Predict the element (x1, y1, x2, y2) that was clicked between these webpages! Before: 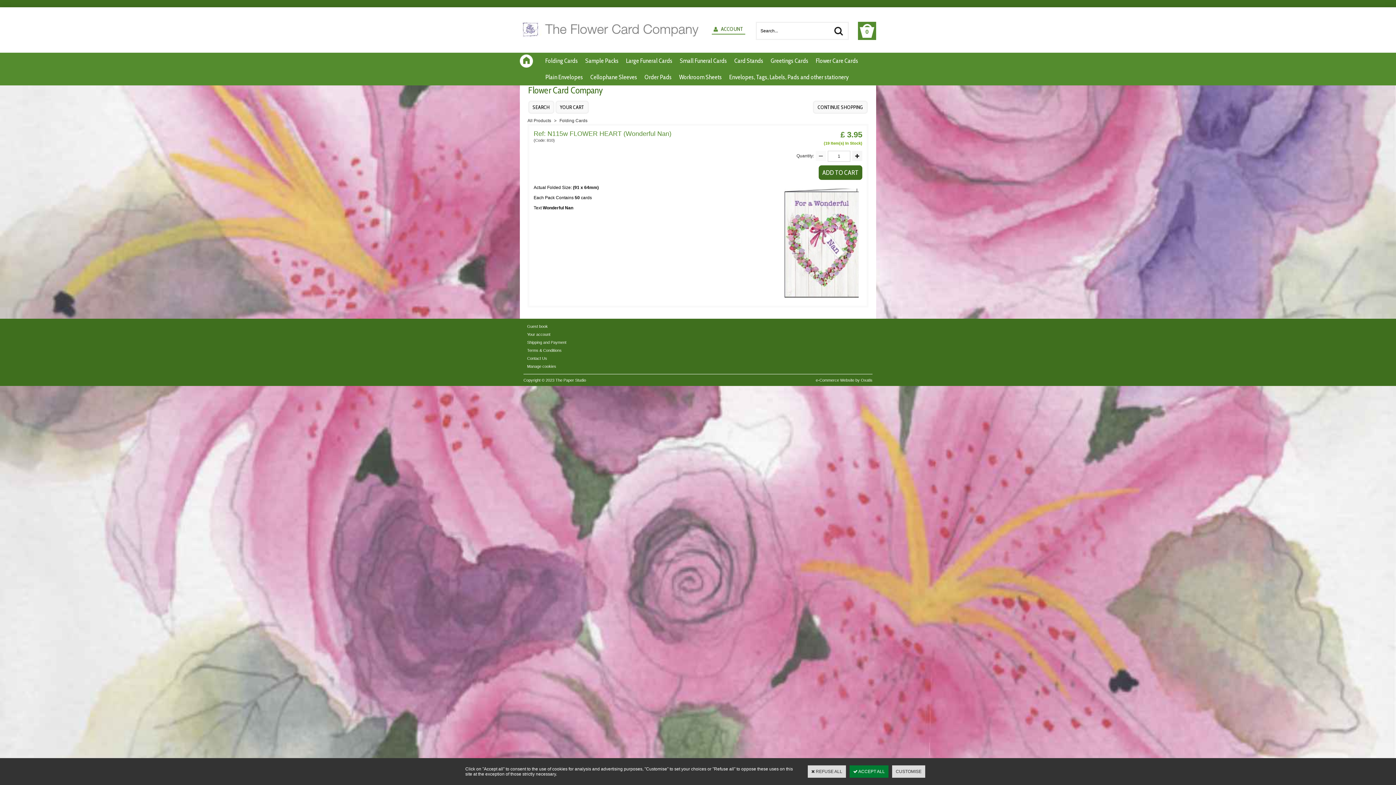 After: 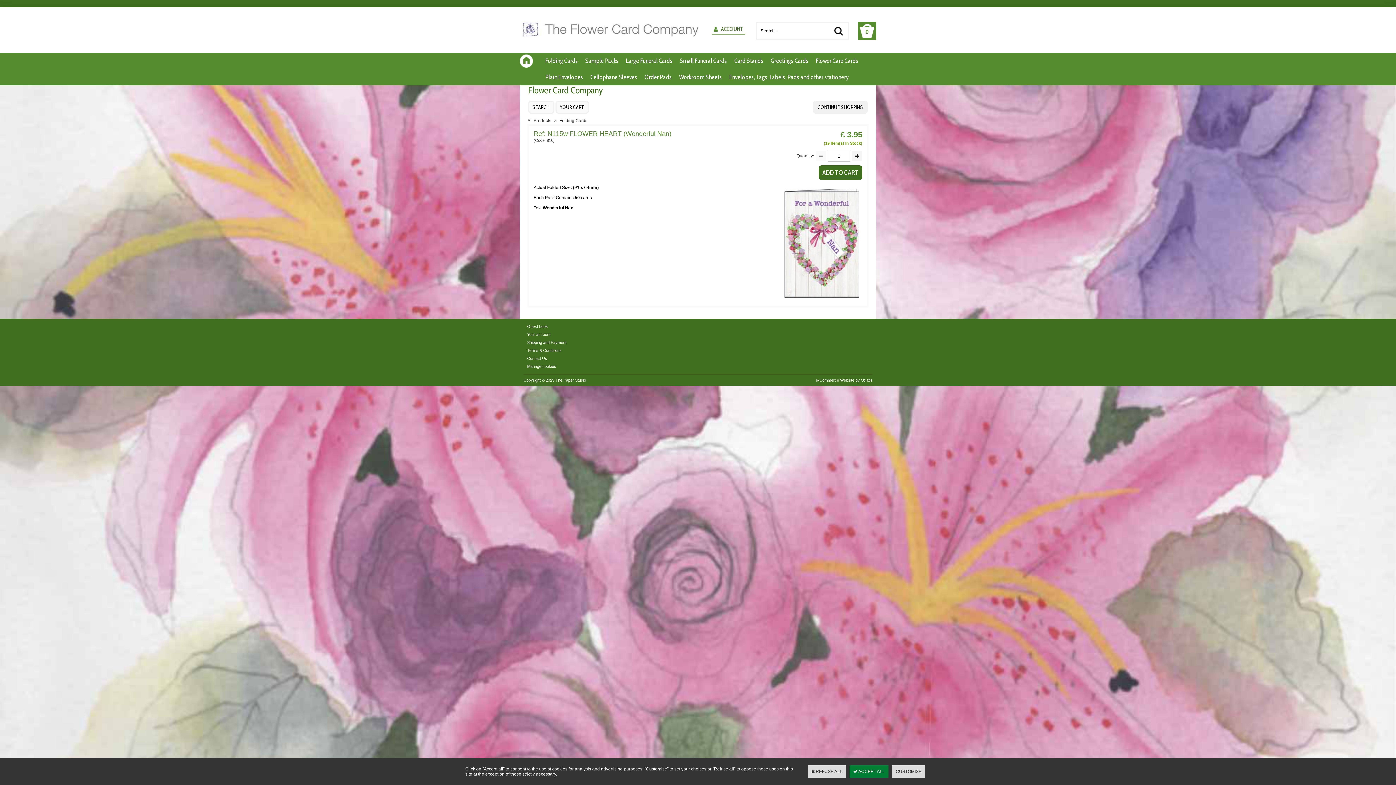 Action: bbox: (813, 105, 868, 110) label: CONTINUE SHOPPING